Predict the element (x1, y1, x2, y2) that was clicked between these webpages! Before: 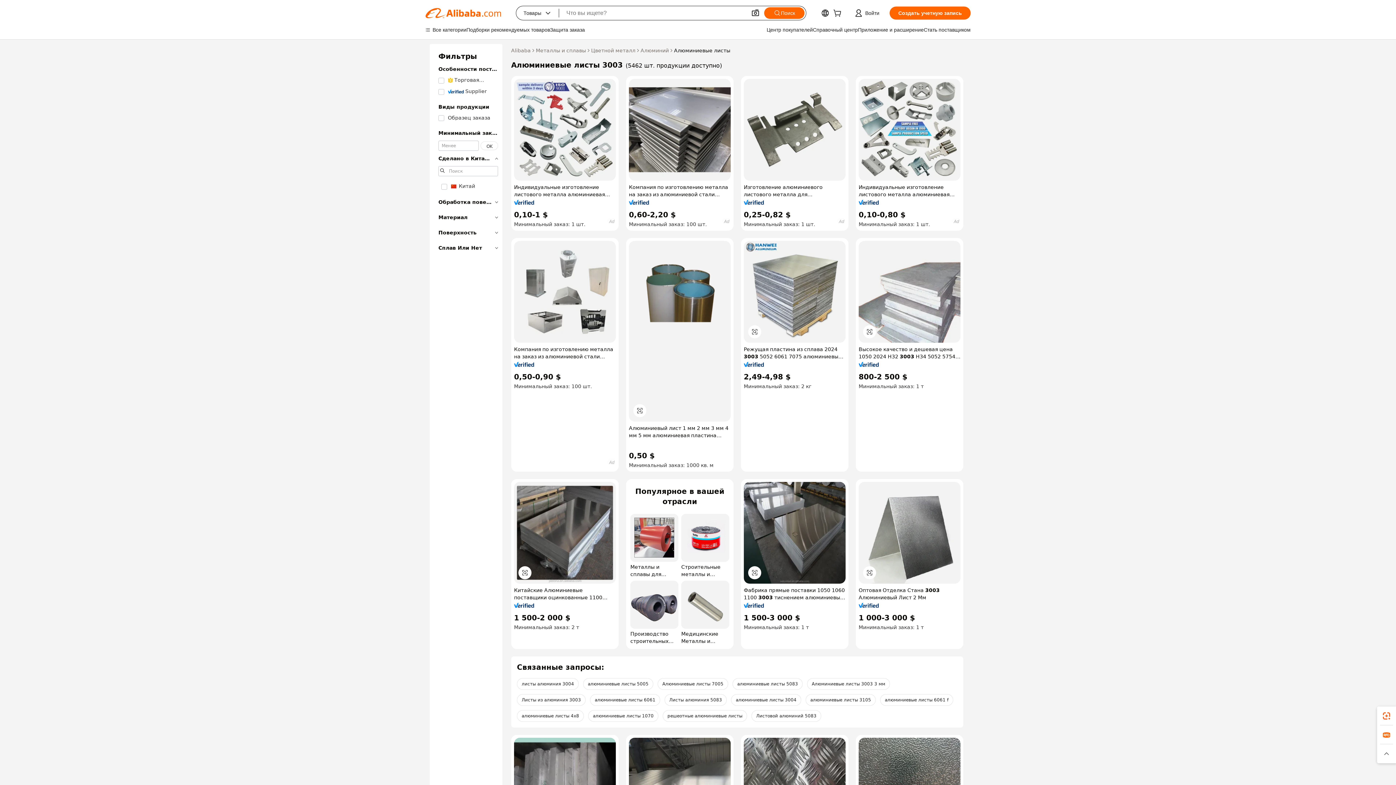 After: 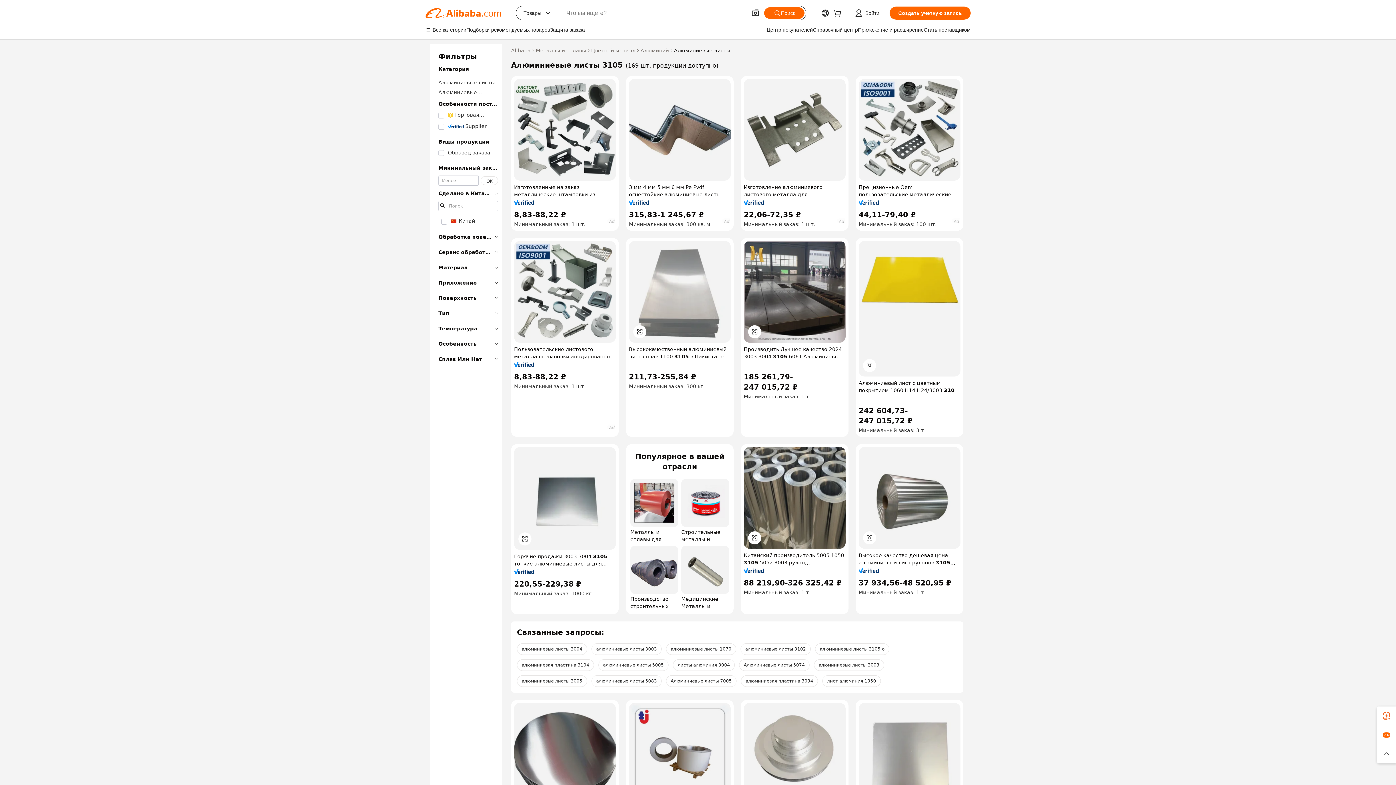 Action: label: алюминиевые листы 3105 bbox: (805, 694, 876, 706)